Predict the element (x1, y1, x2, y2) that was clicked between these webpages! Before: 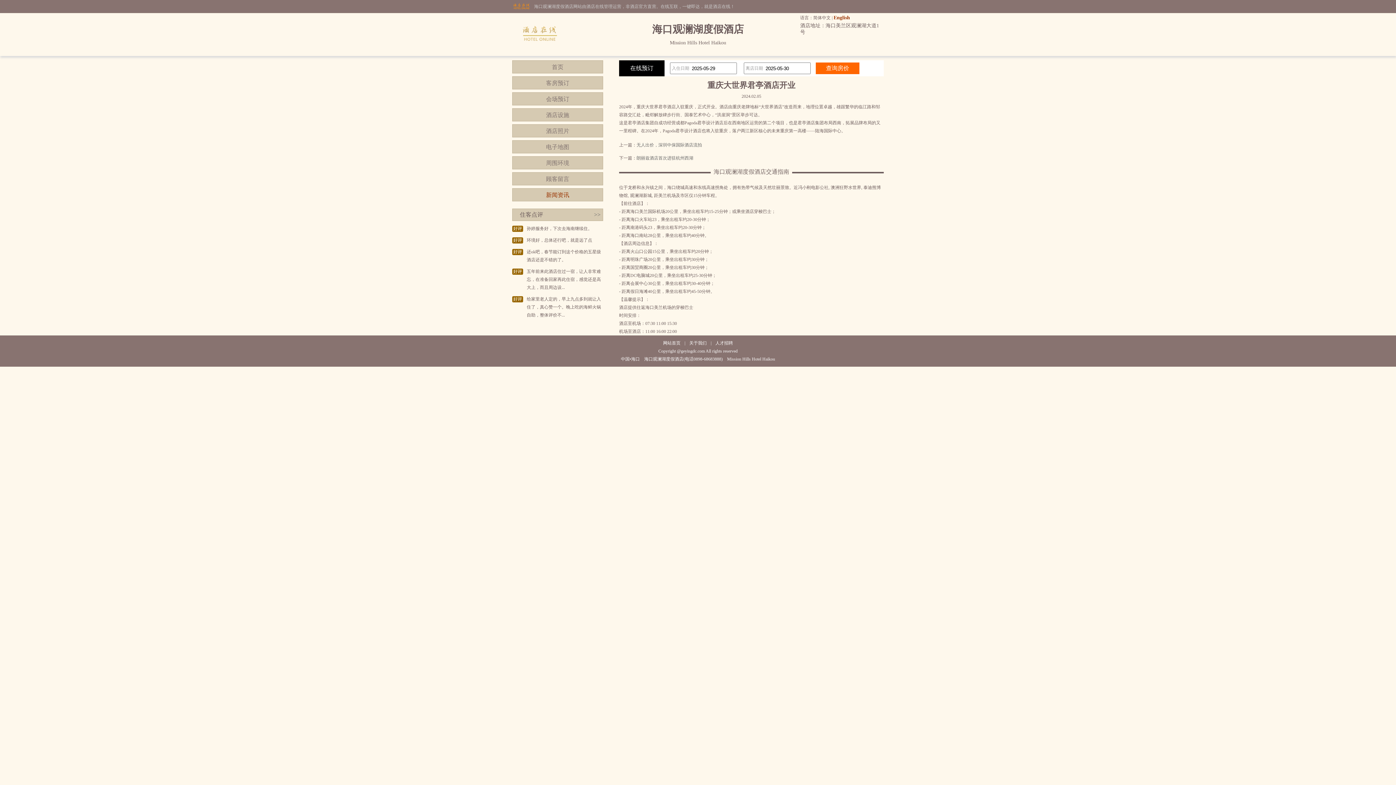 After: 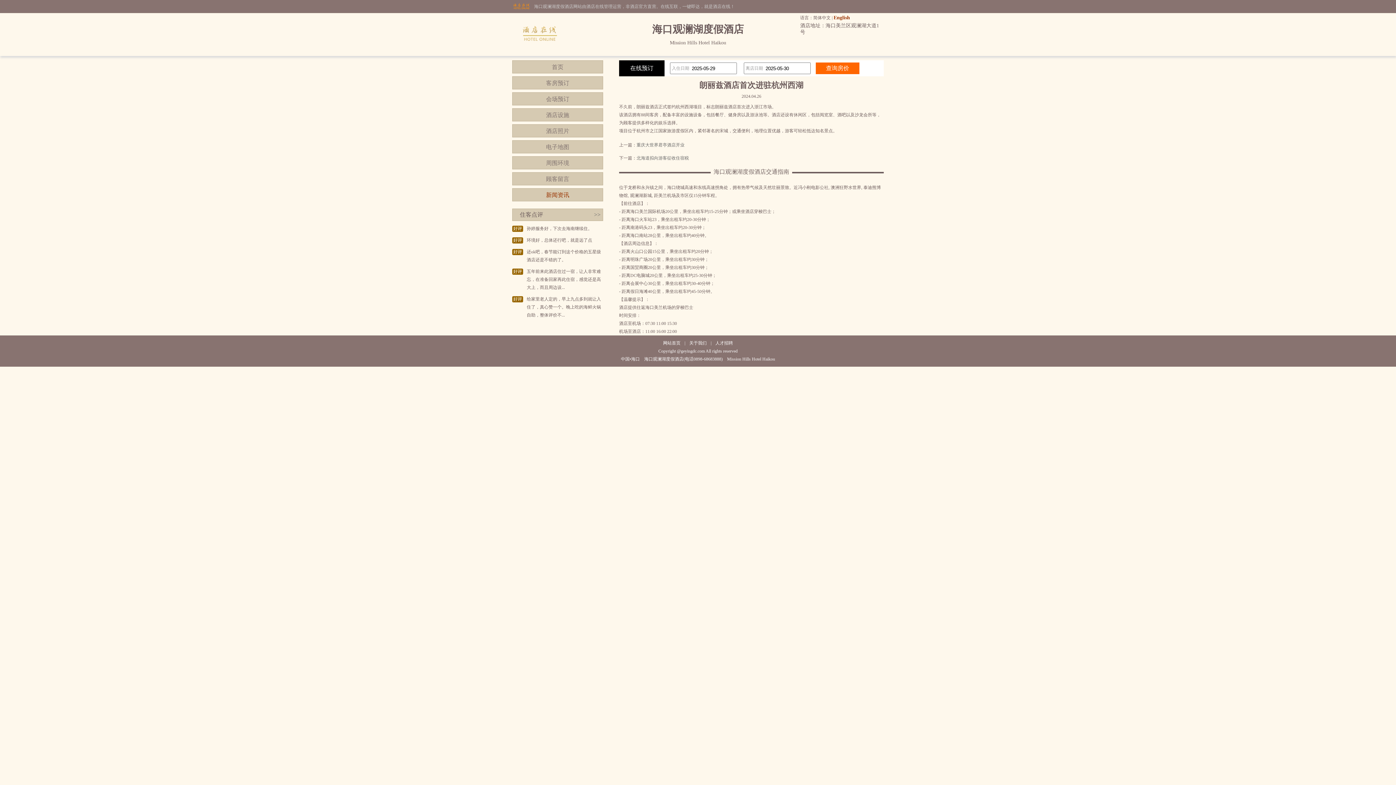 Action: bbox: (636, 155, 693, 160) label: 朗丽兹酒店首次进驻杭州西湖